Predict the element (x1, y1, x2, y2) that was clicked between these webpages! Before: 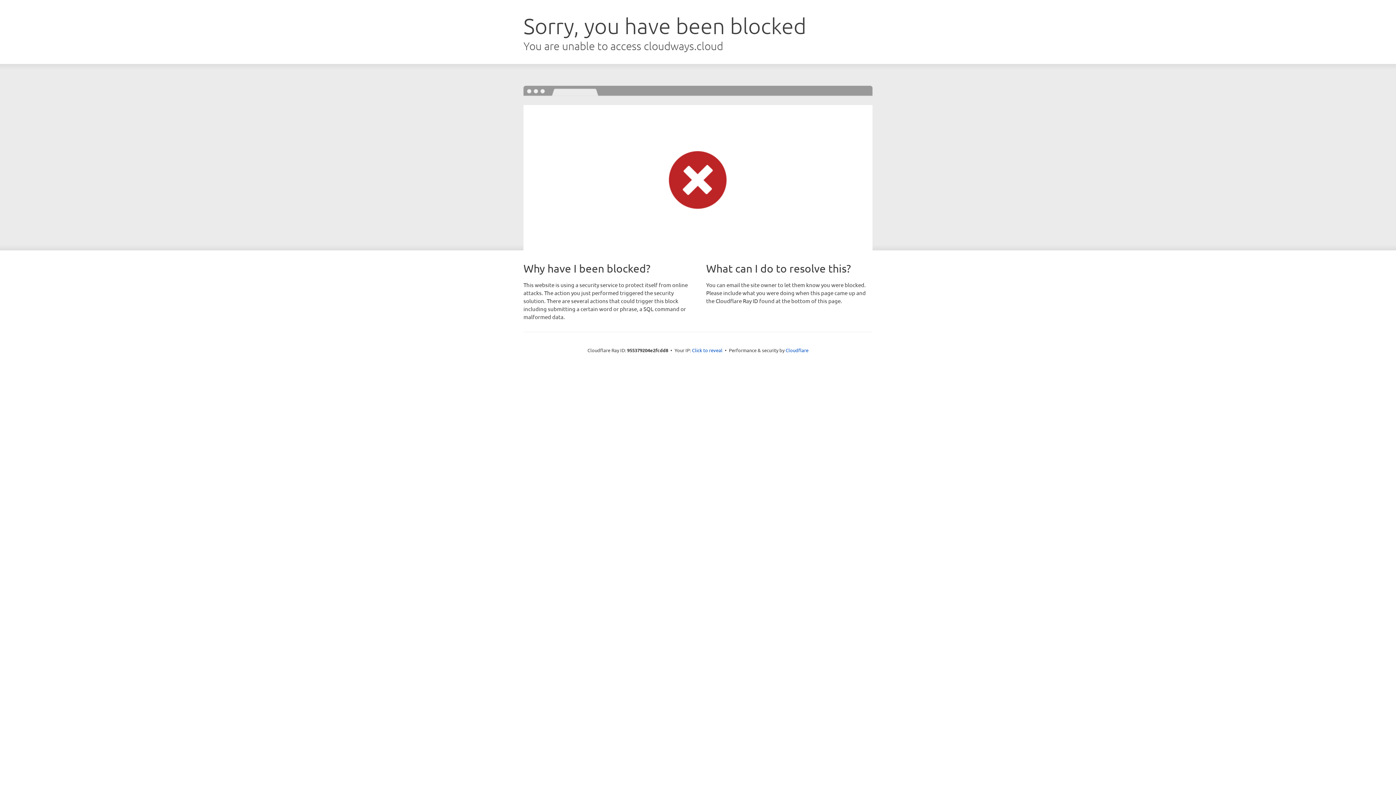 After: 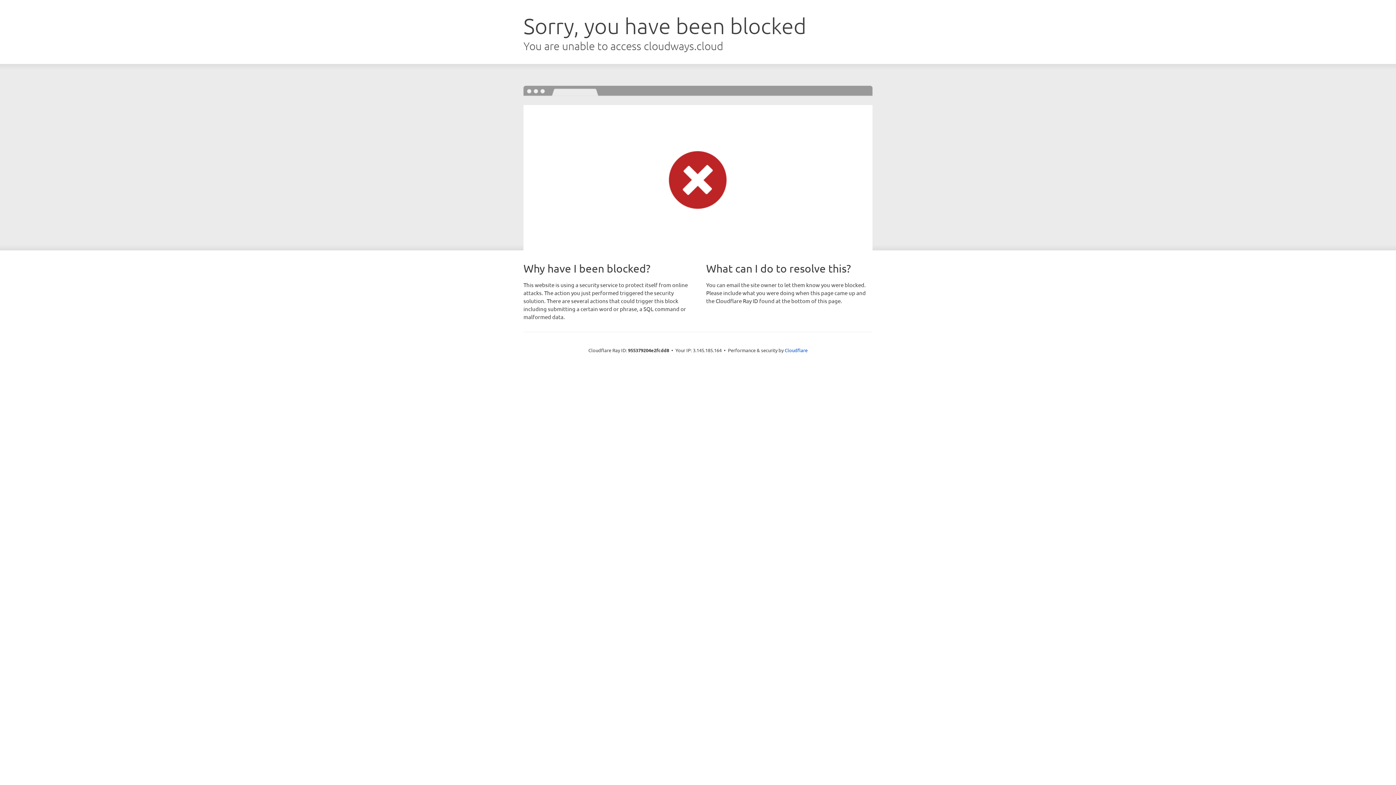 Action: label: Click to reveal bbox: (692, 346, 722, 353)